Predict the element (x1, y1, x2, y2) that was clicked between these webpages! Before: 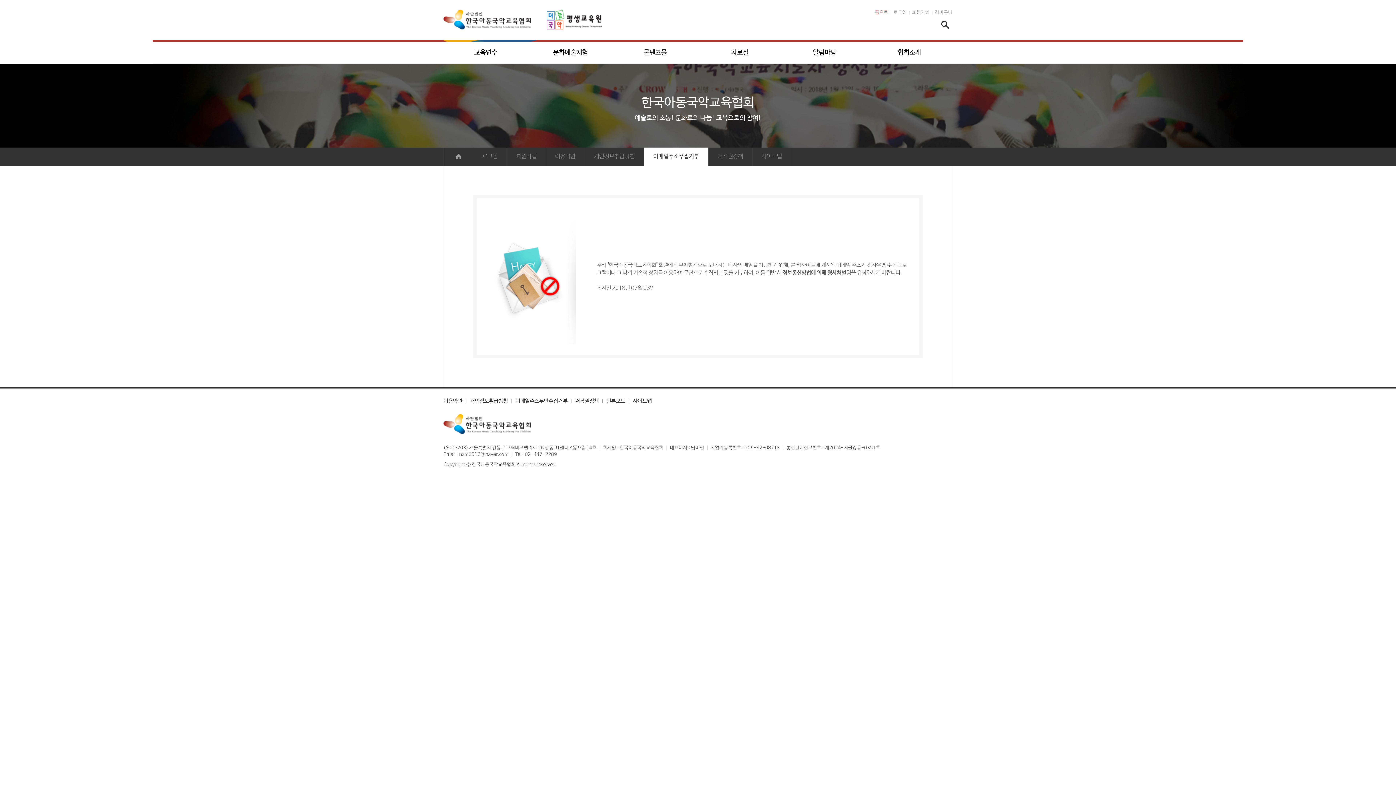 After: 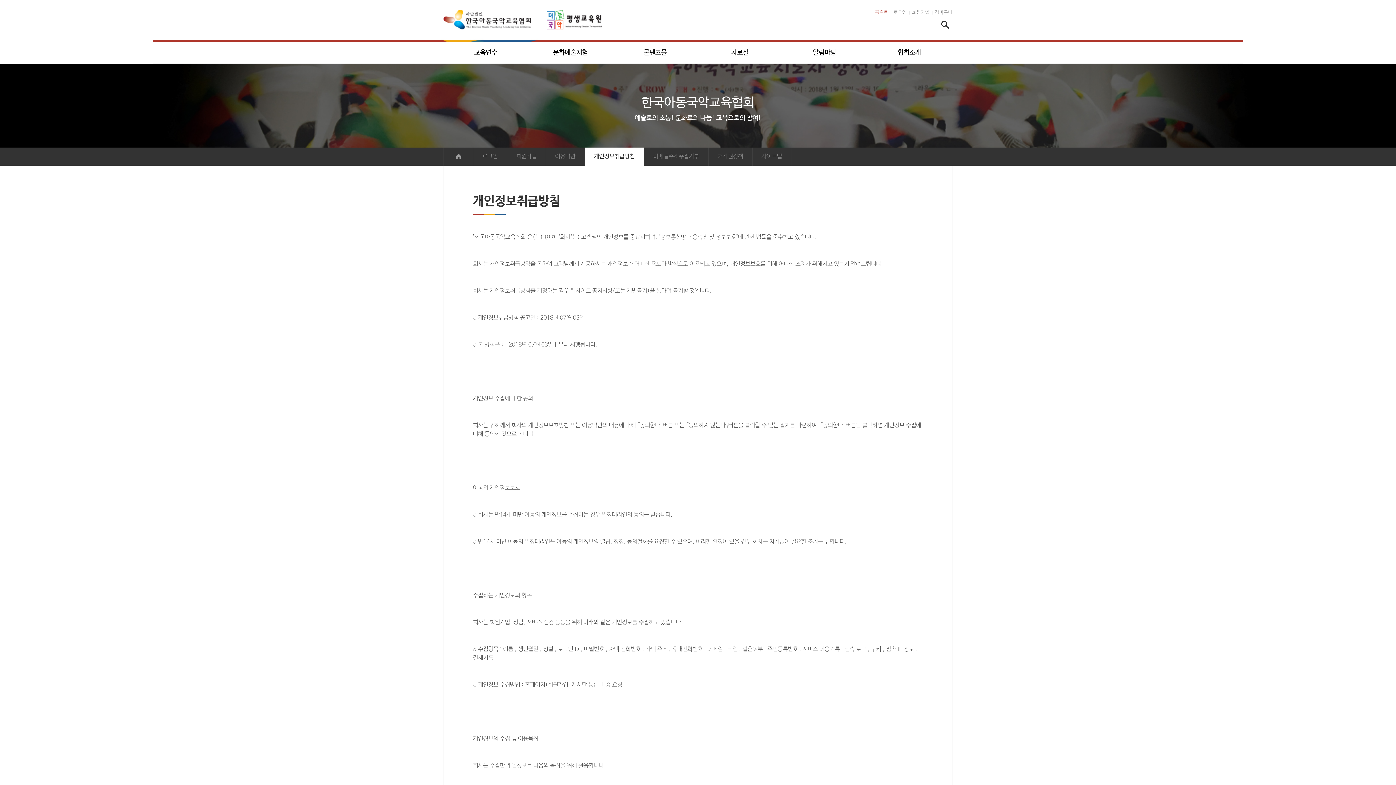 Action: bbox: (584, 147, 644, 165) label: 개인정보취급방침